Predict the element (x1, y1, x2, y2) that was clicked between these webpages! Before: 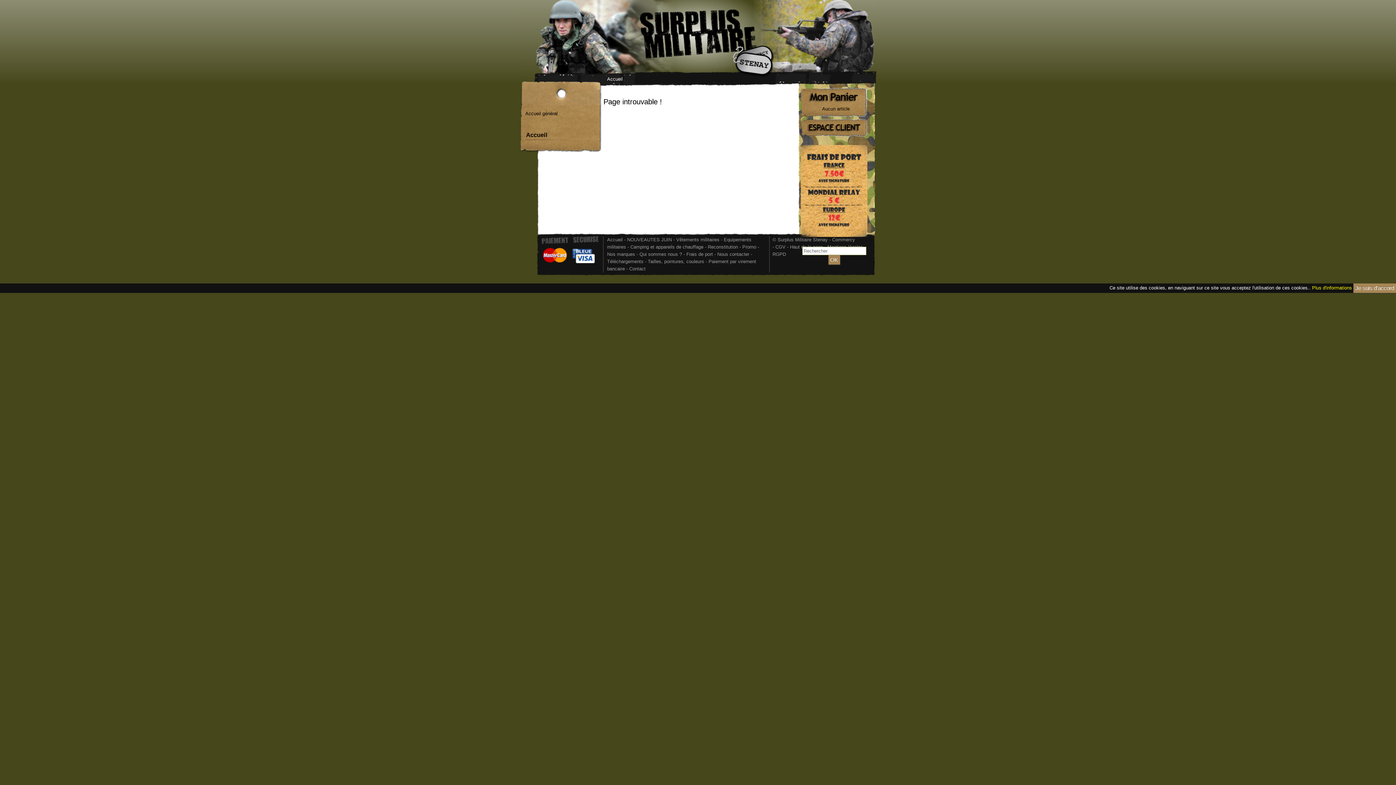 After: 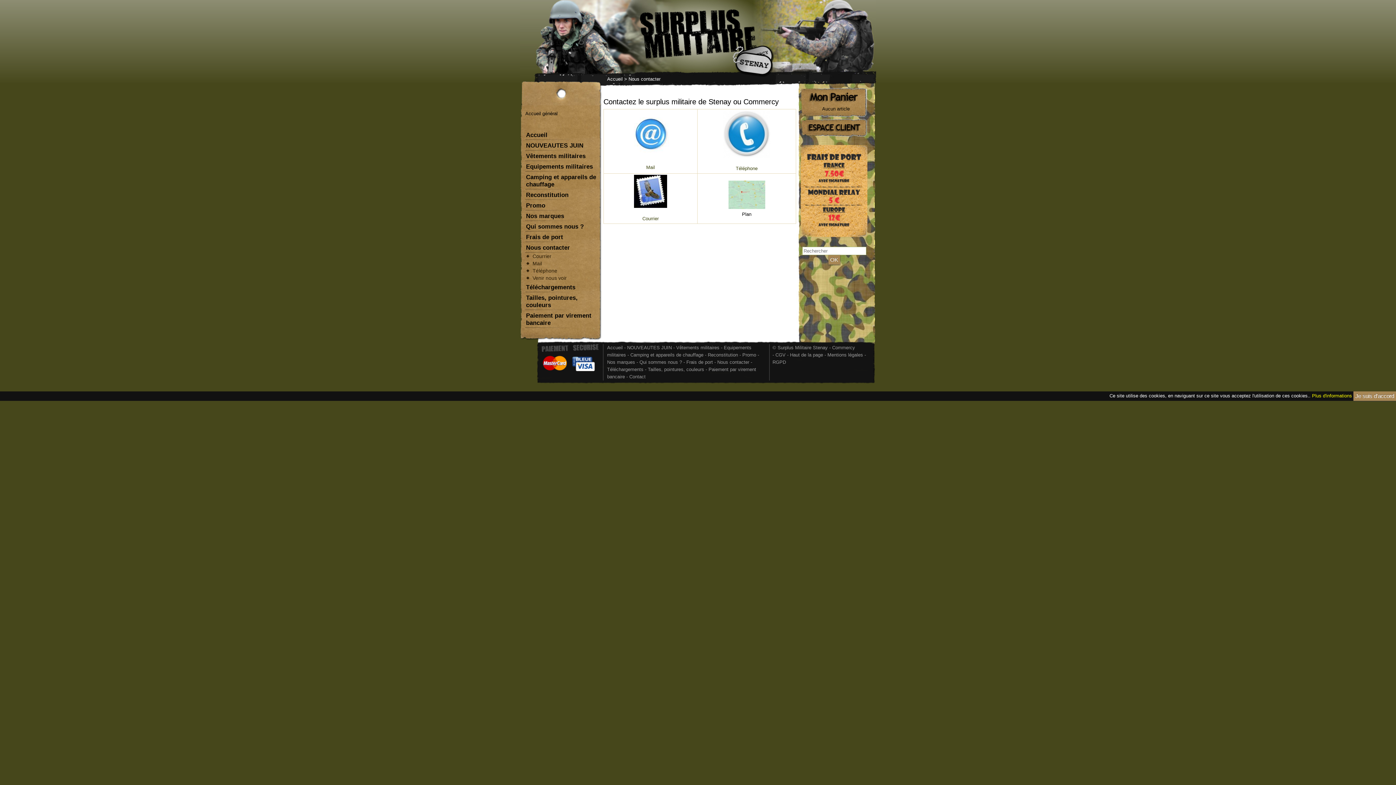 Action: label: Nous contacter bbox: (717, 251, 749, 257)